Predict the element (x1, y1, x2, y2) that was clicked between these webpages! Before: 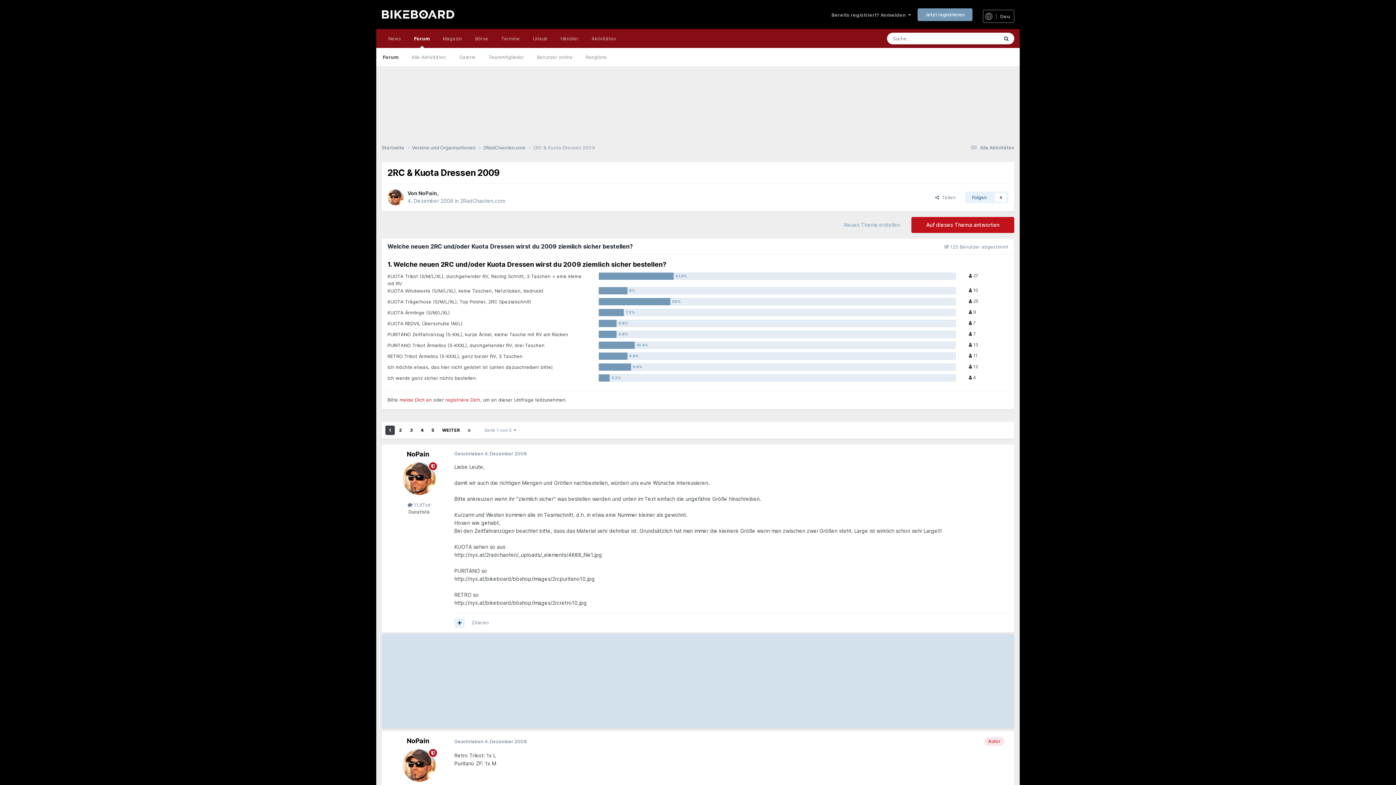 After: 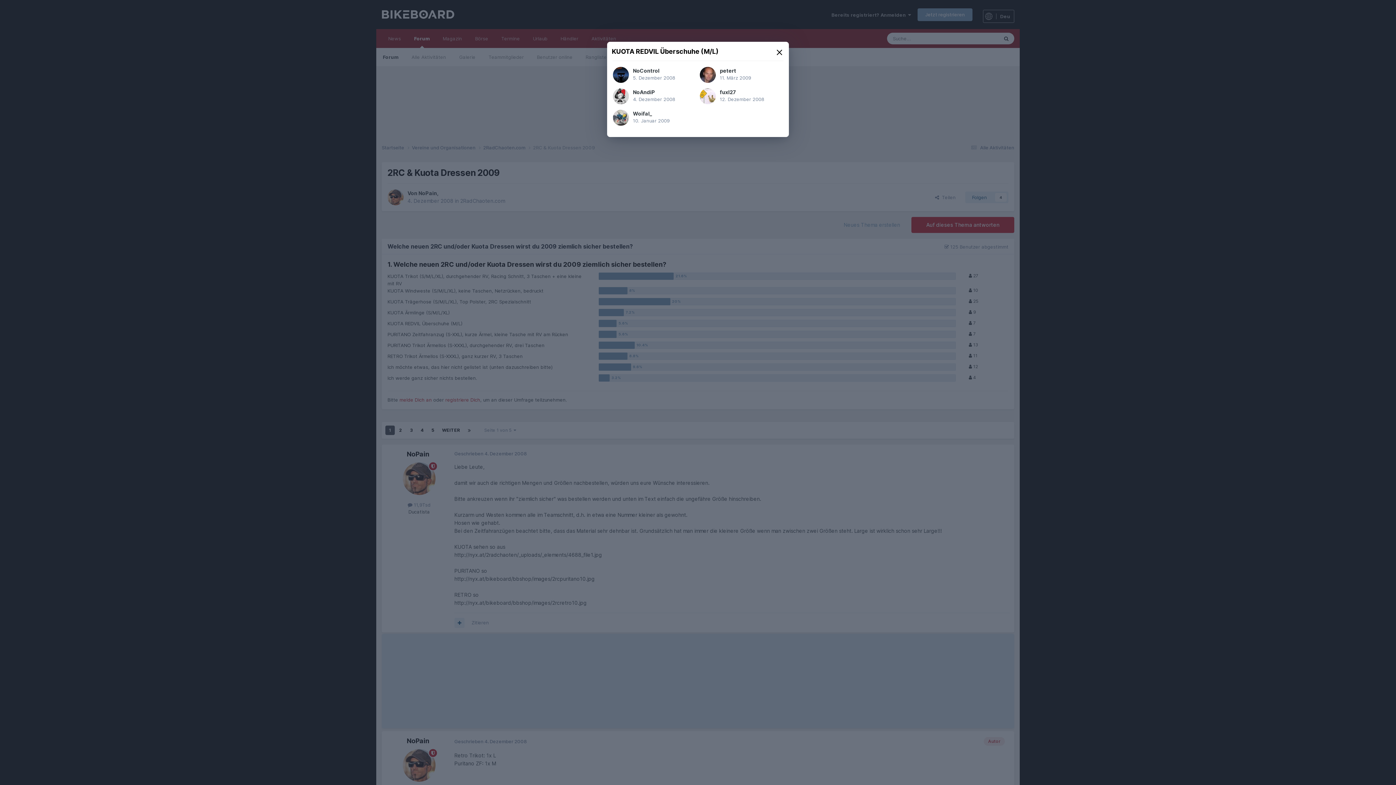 Action: label:  7 bbox: (969, 320, 975, 325)